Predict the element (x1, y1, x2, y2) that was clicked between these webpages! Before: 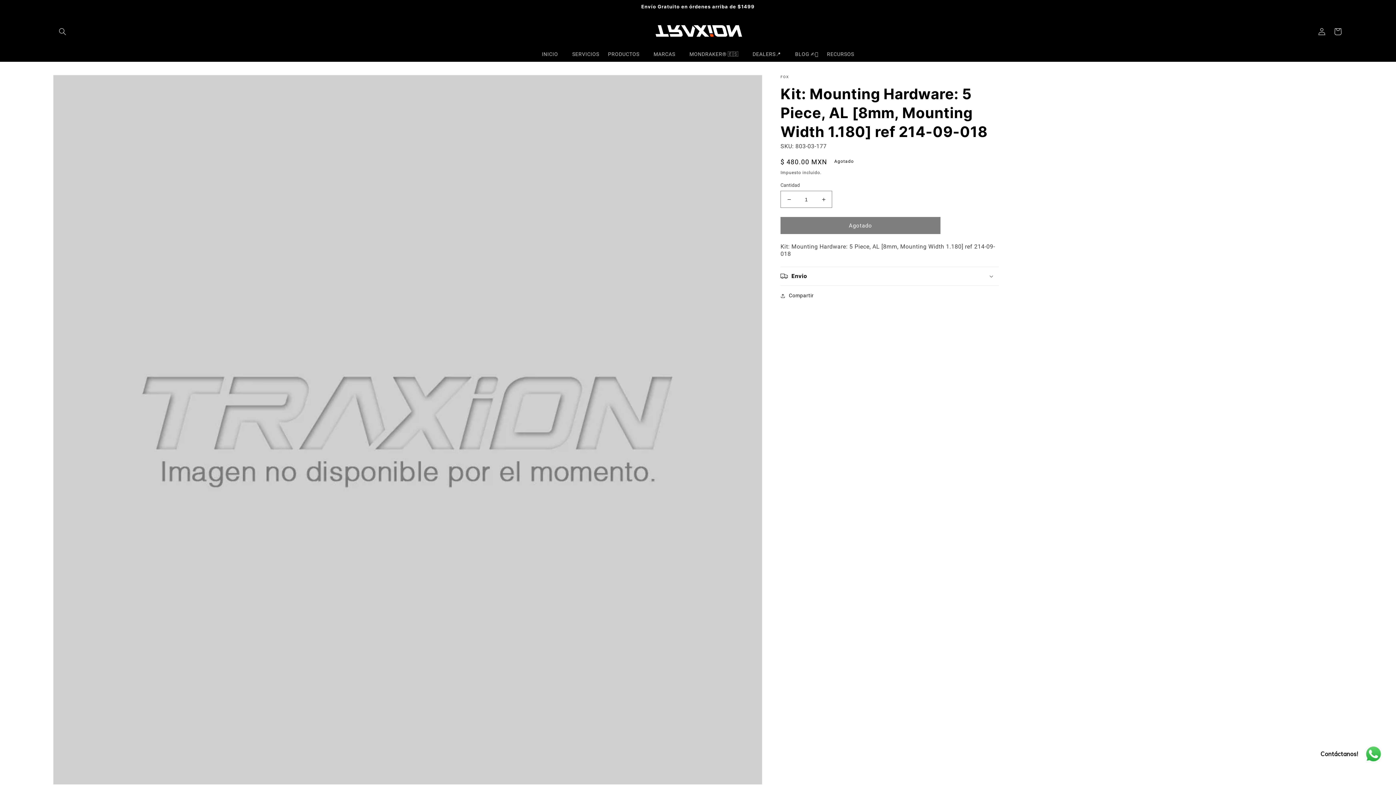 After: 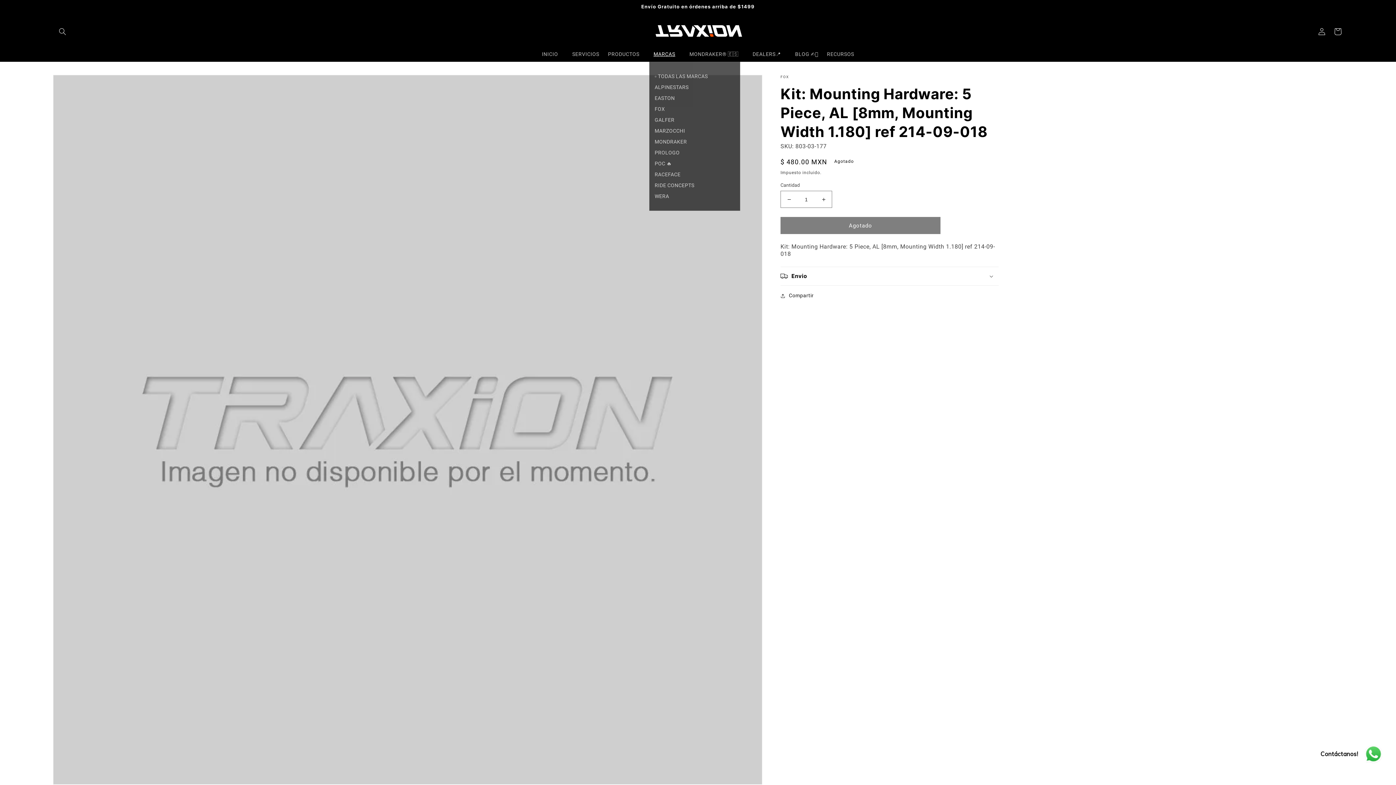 Action: label: MARCAS bbox: (649, 46, 685, 61)